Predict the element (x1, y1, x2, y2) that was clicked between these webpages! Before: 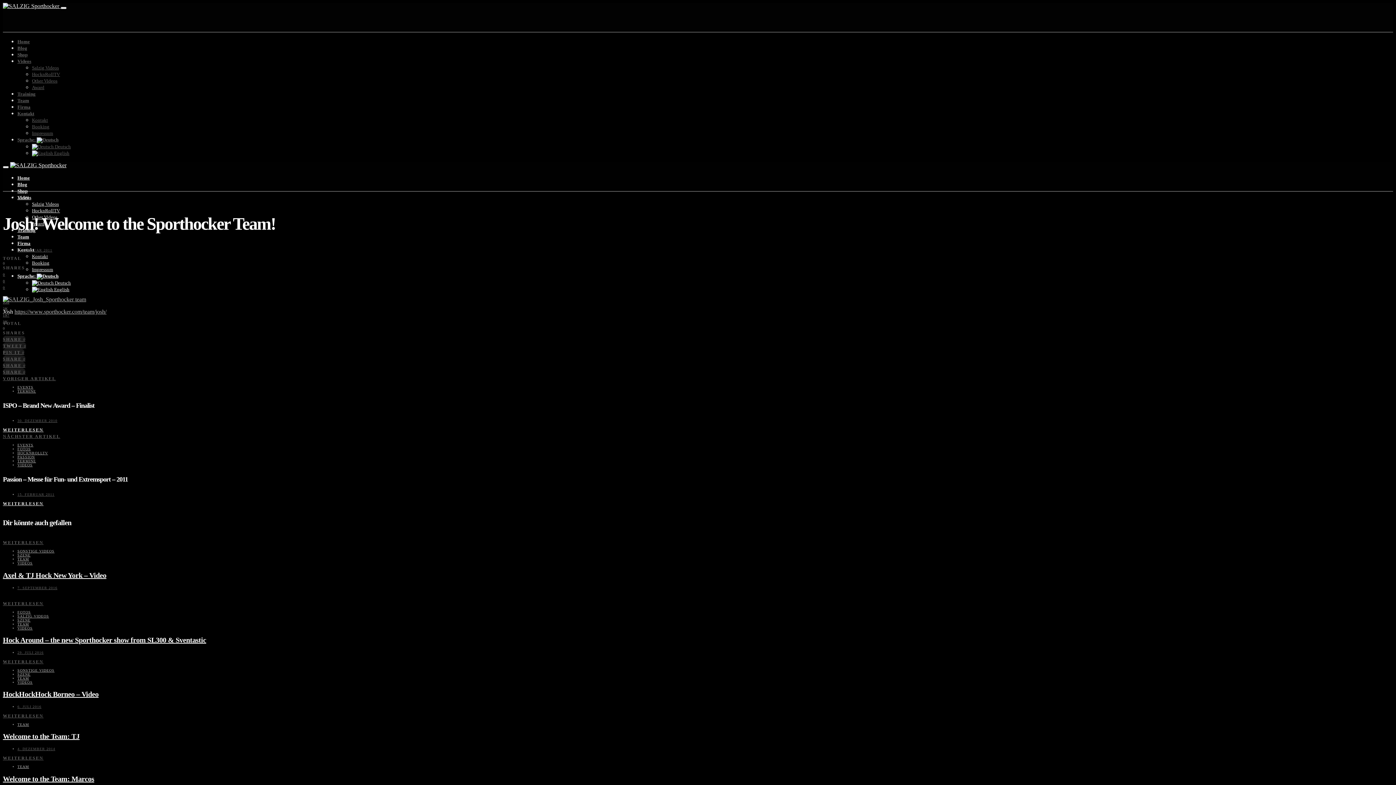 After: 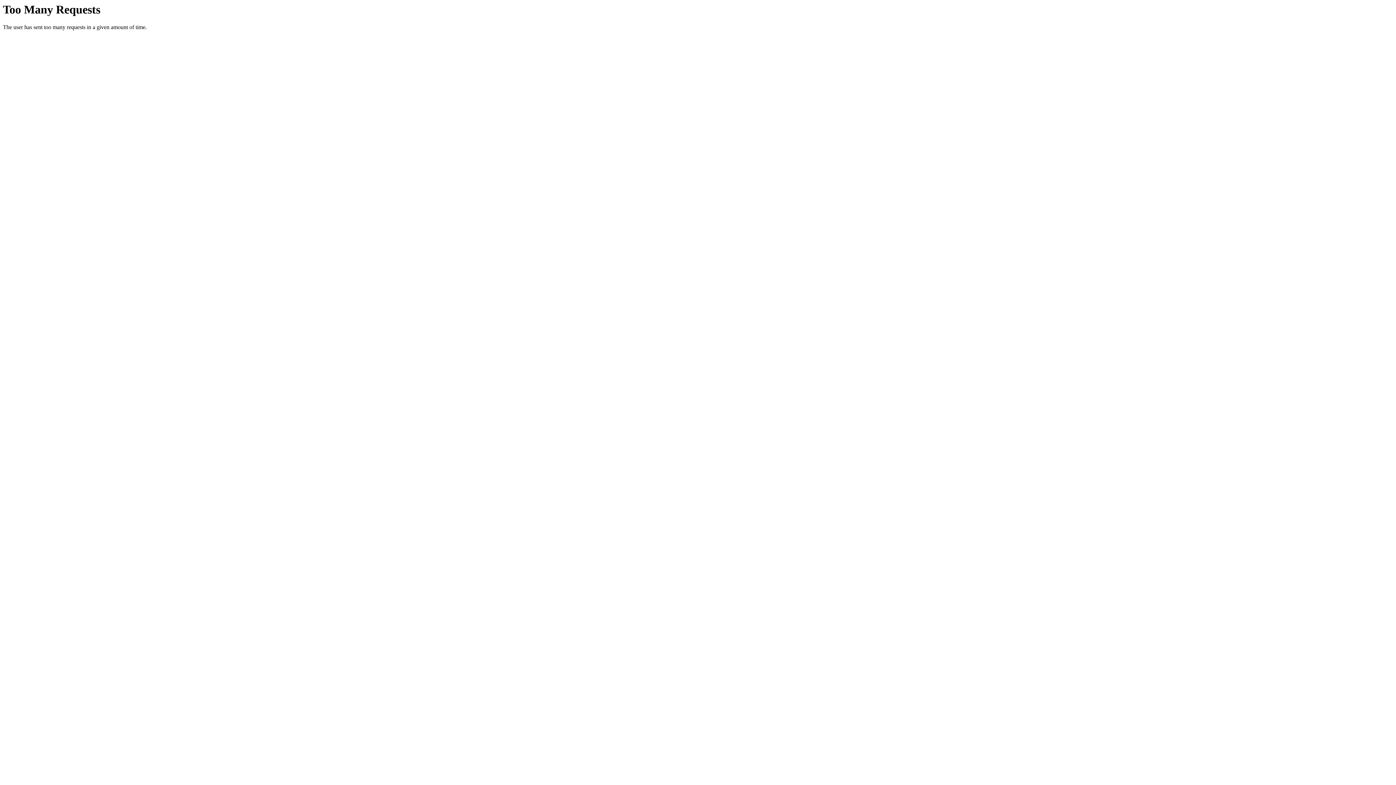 Action: bbox: (17, 451, 48, 455) label: HOCKNROLLTV